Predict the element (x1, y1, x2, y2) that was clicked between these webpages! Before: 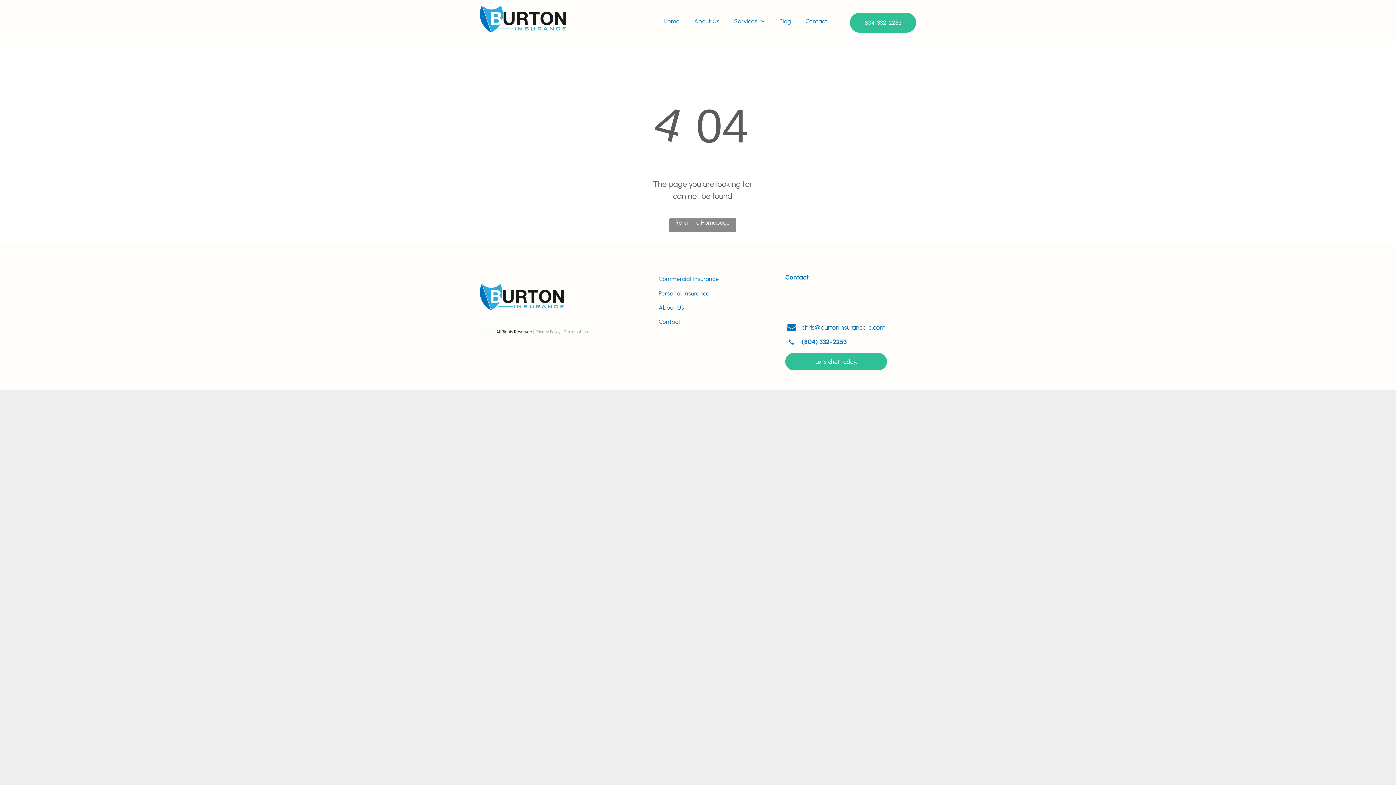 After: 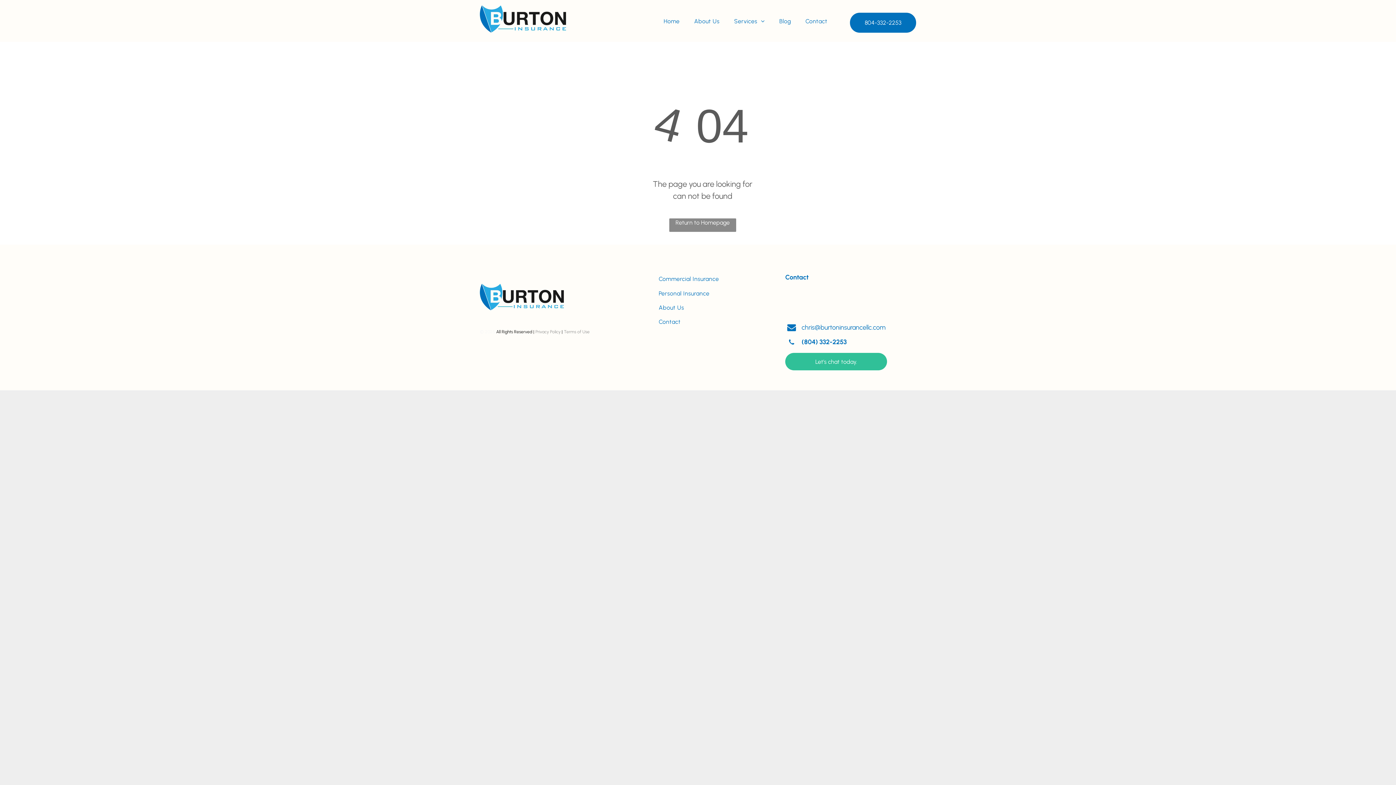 Action: bbox: (850, 12, 916, 32) label: 804-332-2253 